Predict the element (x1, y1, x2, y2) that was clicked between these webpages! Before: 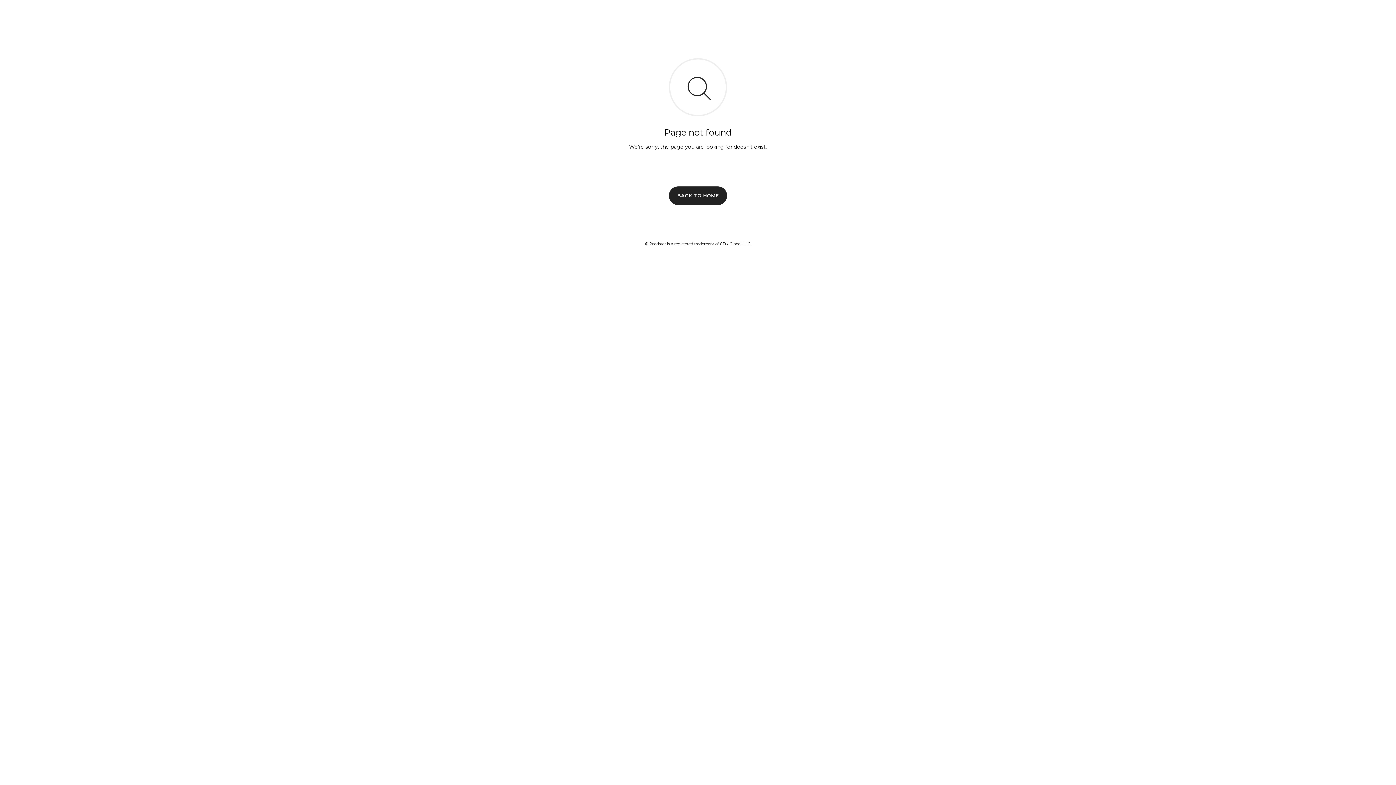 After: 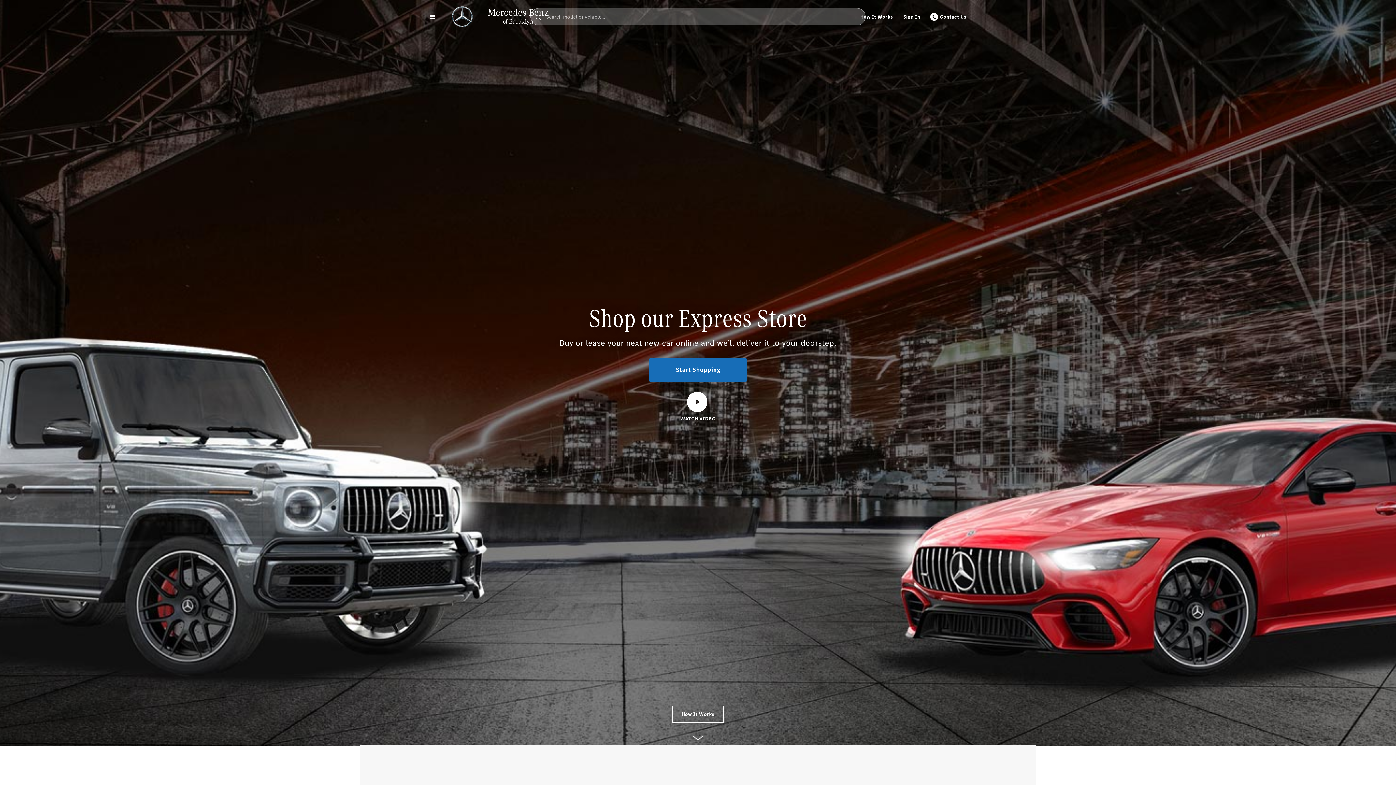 Action: bbox: (669, 186, 727, 204) label: BACK TO HOME